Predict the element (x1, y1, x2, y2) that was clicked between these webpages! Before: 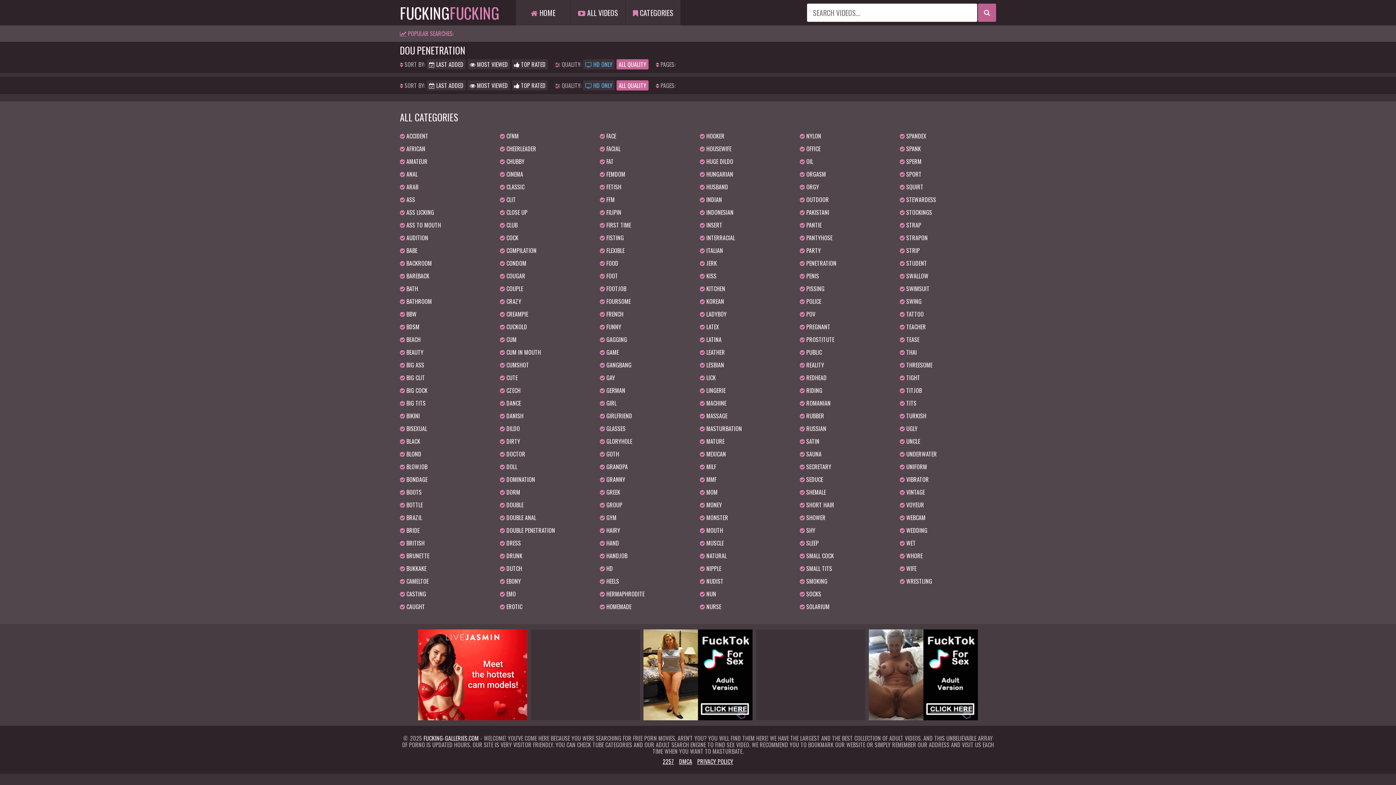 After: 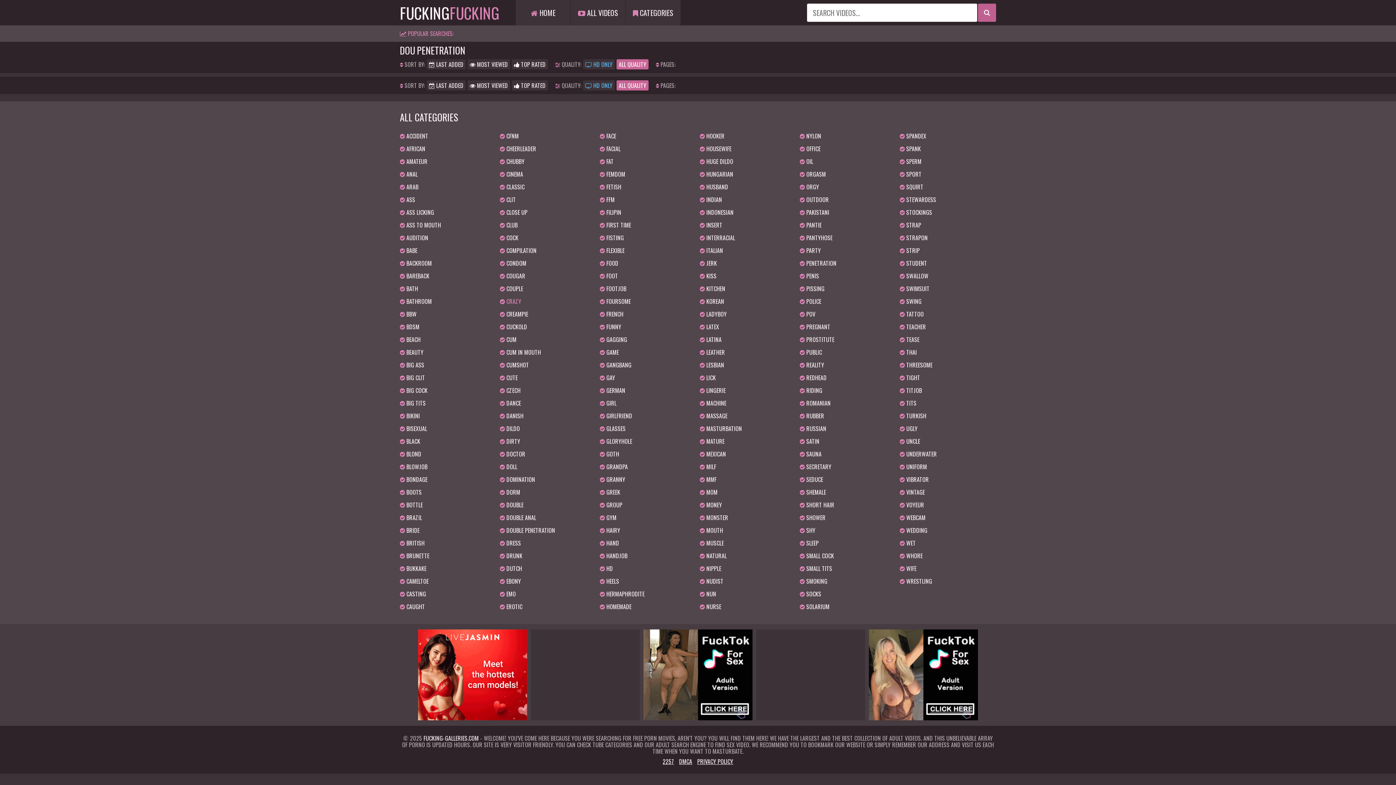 Action: label:  CRAZY bbox: (498, 295, 598, 308)